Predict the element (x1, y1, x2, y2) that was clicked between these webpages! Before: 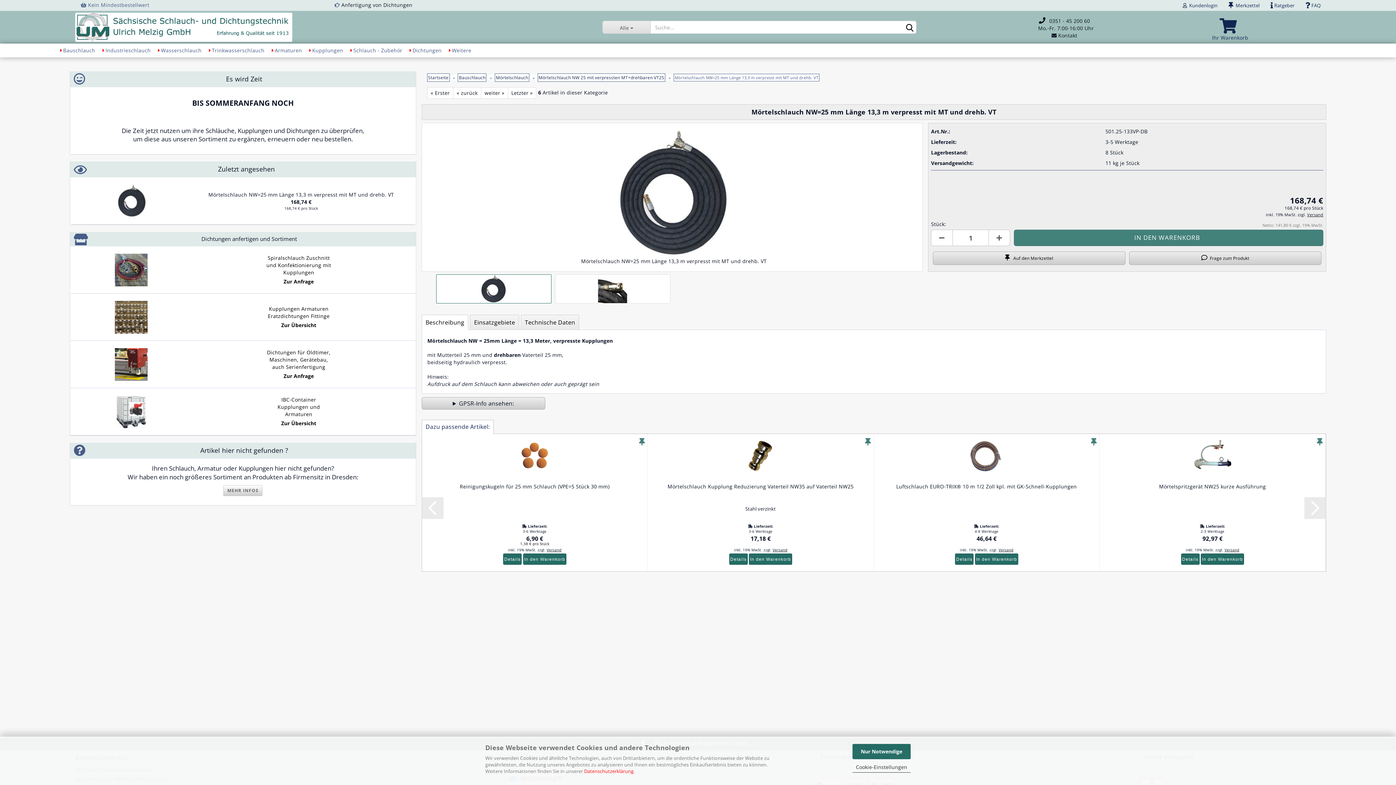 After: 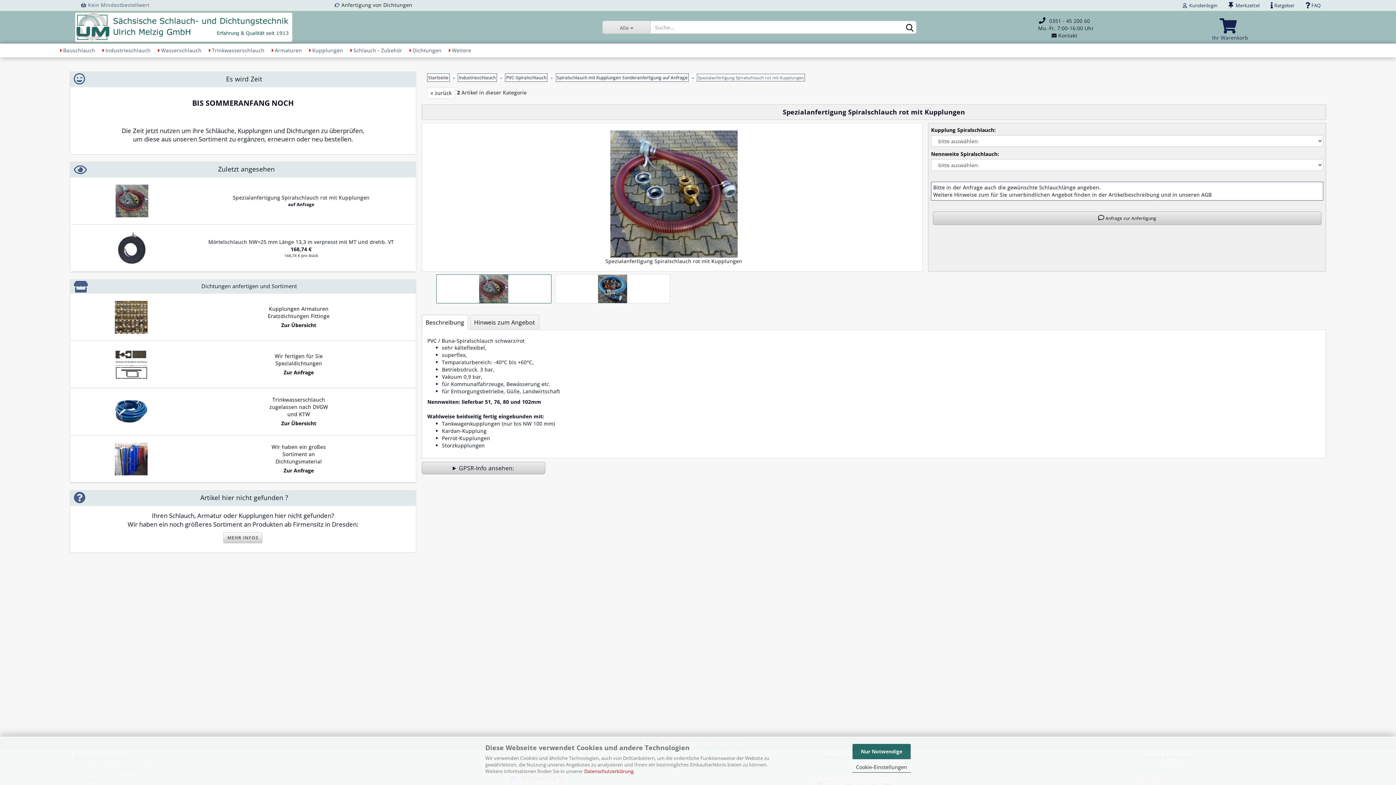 Action: bbox: (115, 253, 147, 286)